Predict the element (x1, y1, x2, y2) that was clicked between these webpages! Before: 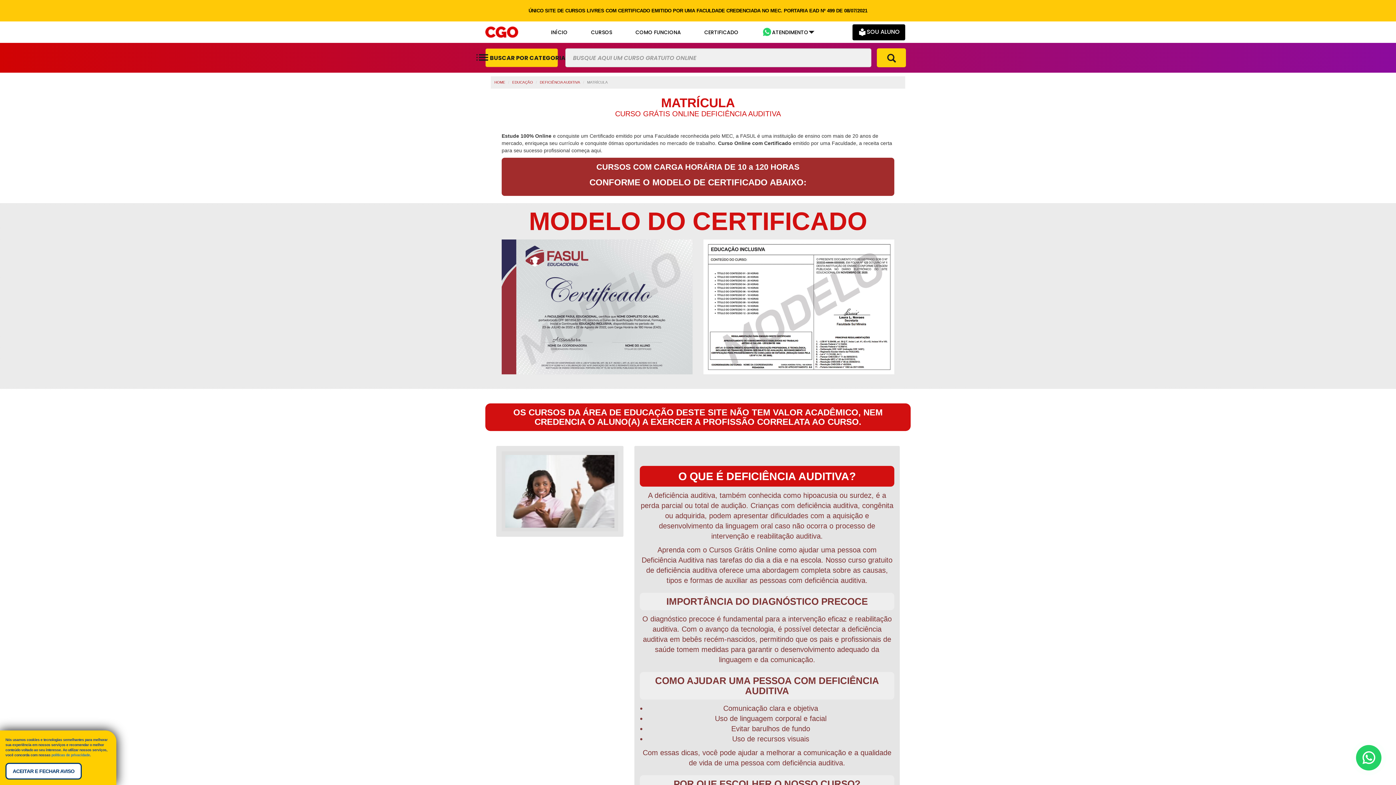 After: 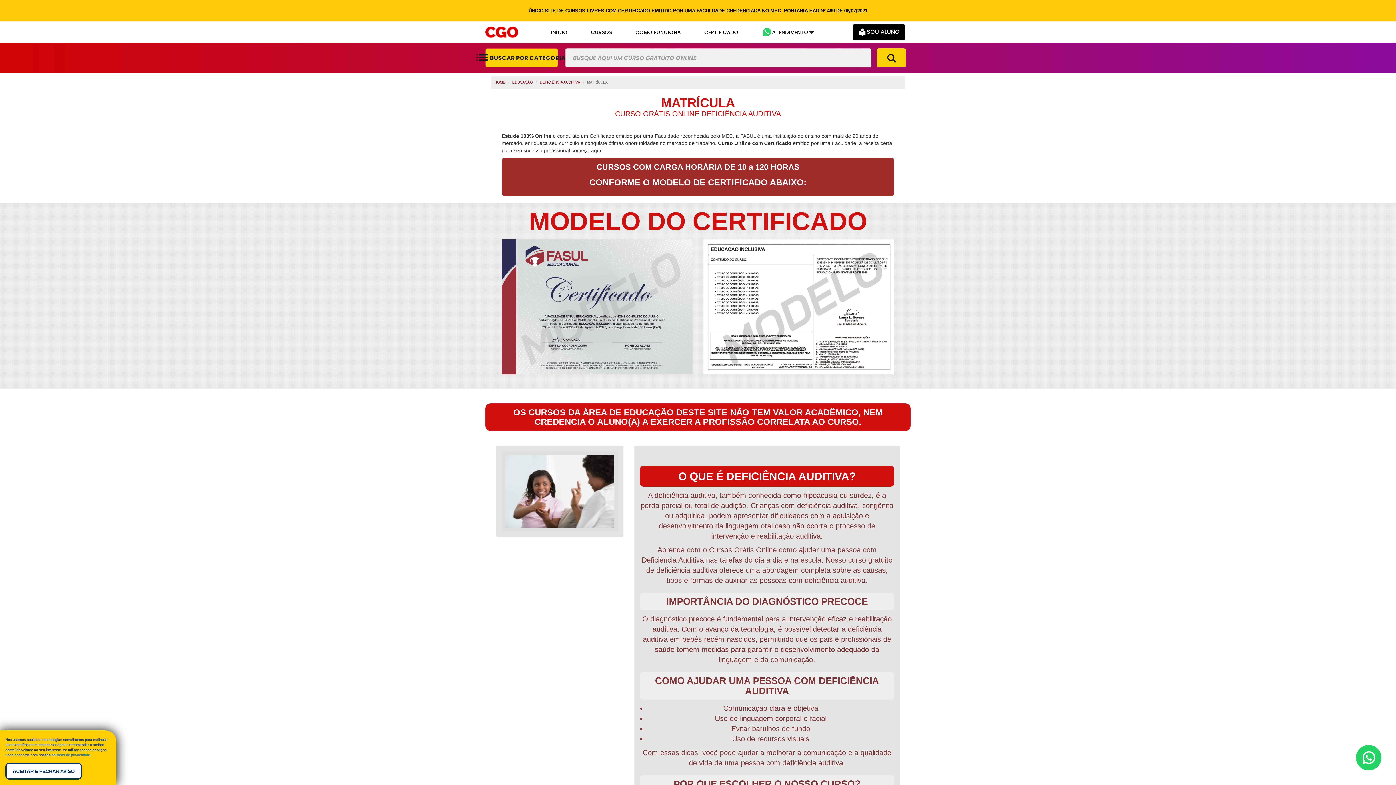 Action: bbox: (1356, 745, 1381, 770)